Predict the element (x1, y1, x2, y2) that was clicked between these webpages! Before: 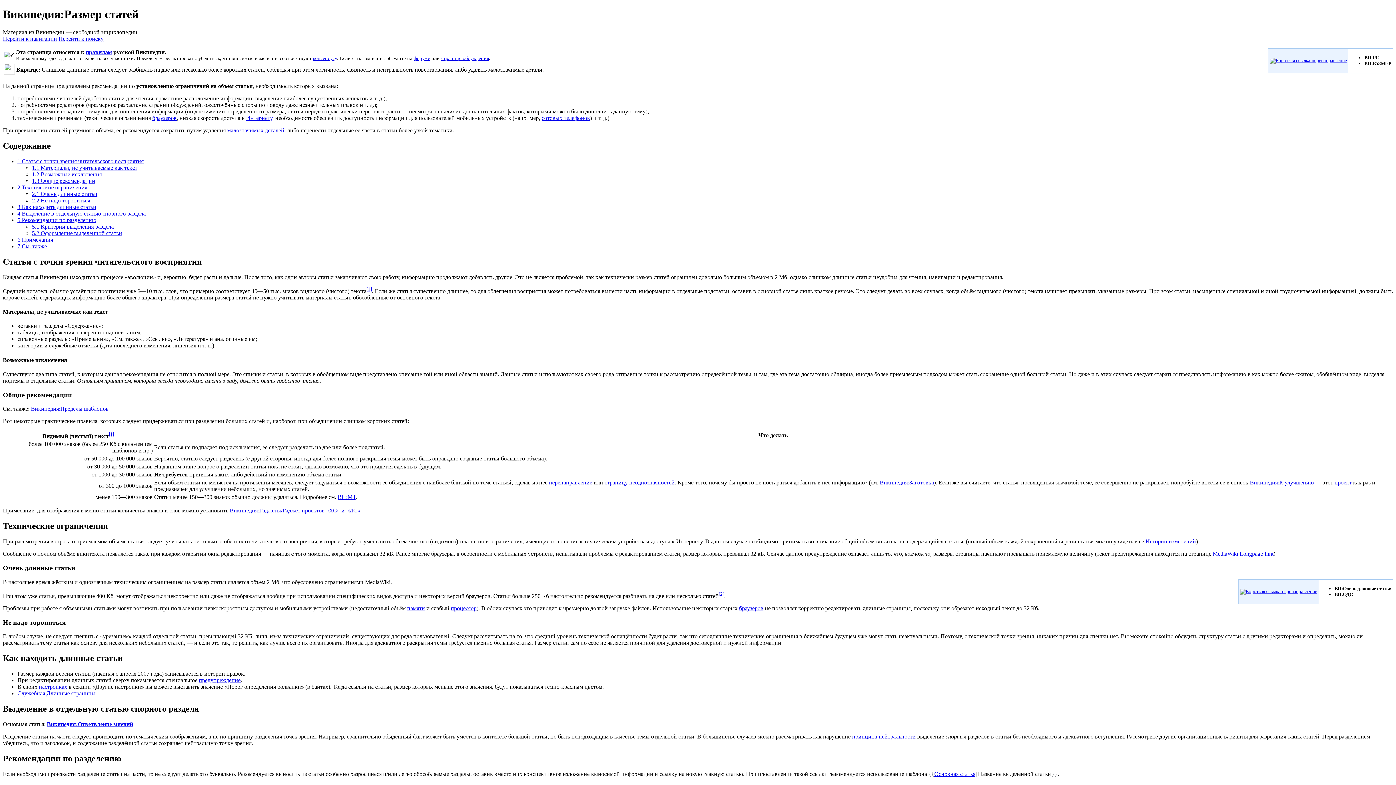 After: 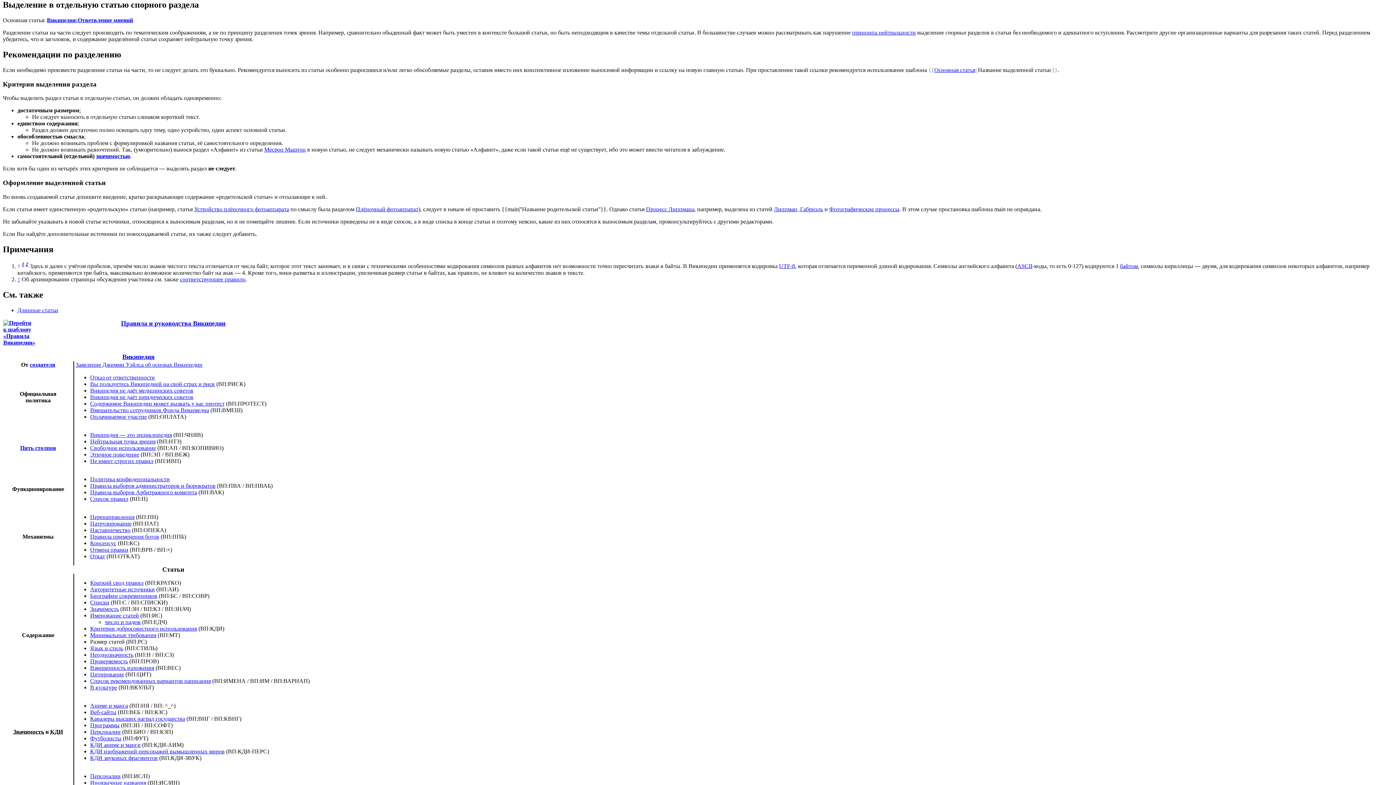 Action: bbox: (17, 210, 145, 216) label: 4 Выделение в отдельную статью спорного раздела